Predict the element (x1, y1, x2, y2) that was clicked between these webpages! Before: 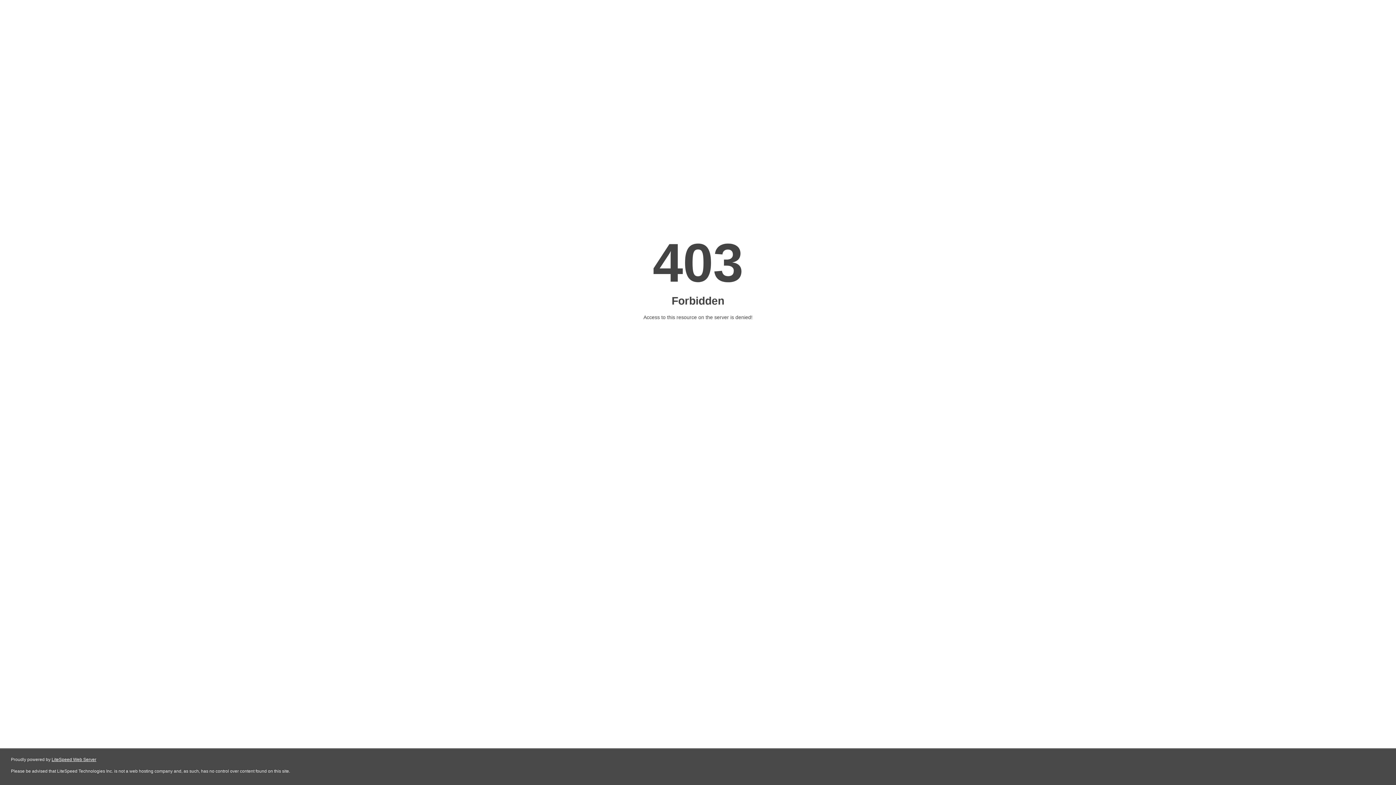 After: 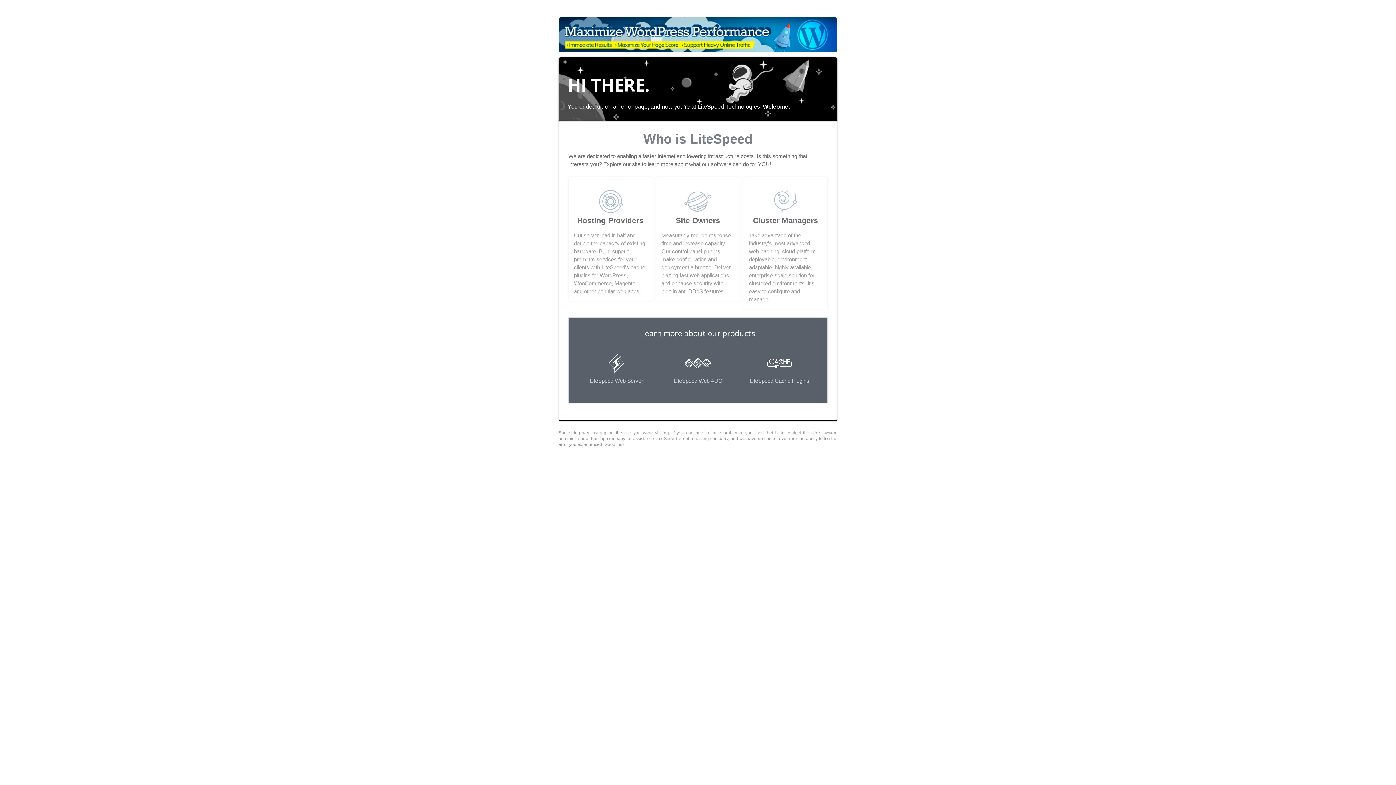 Action: label: LiteSpeed Web Server bbox: (51, 757, 96, 762)